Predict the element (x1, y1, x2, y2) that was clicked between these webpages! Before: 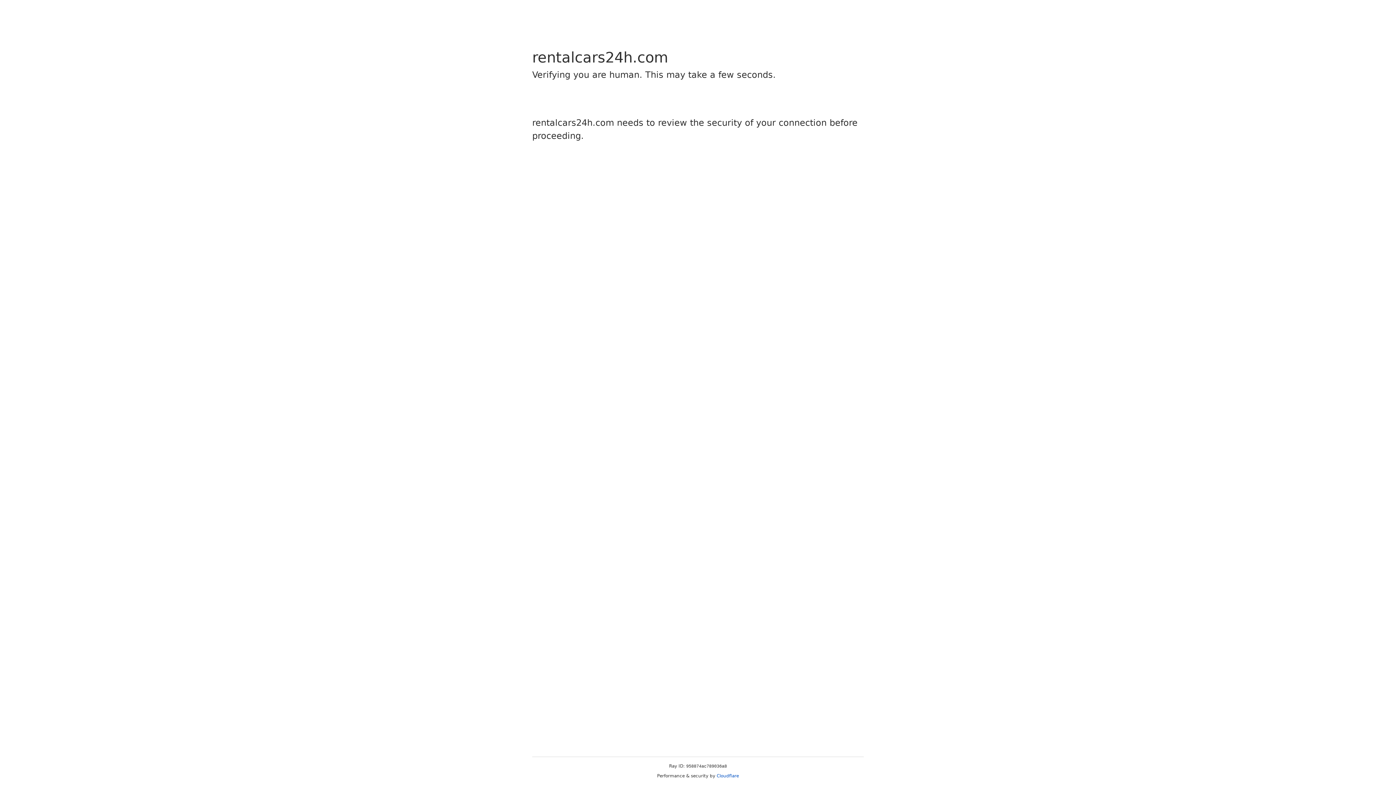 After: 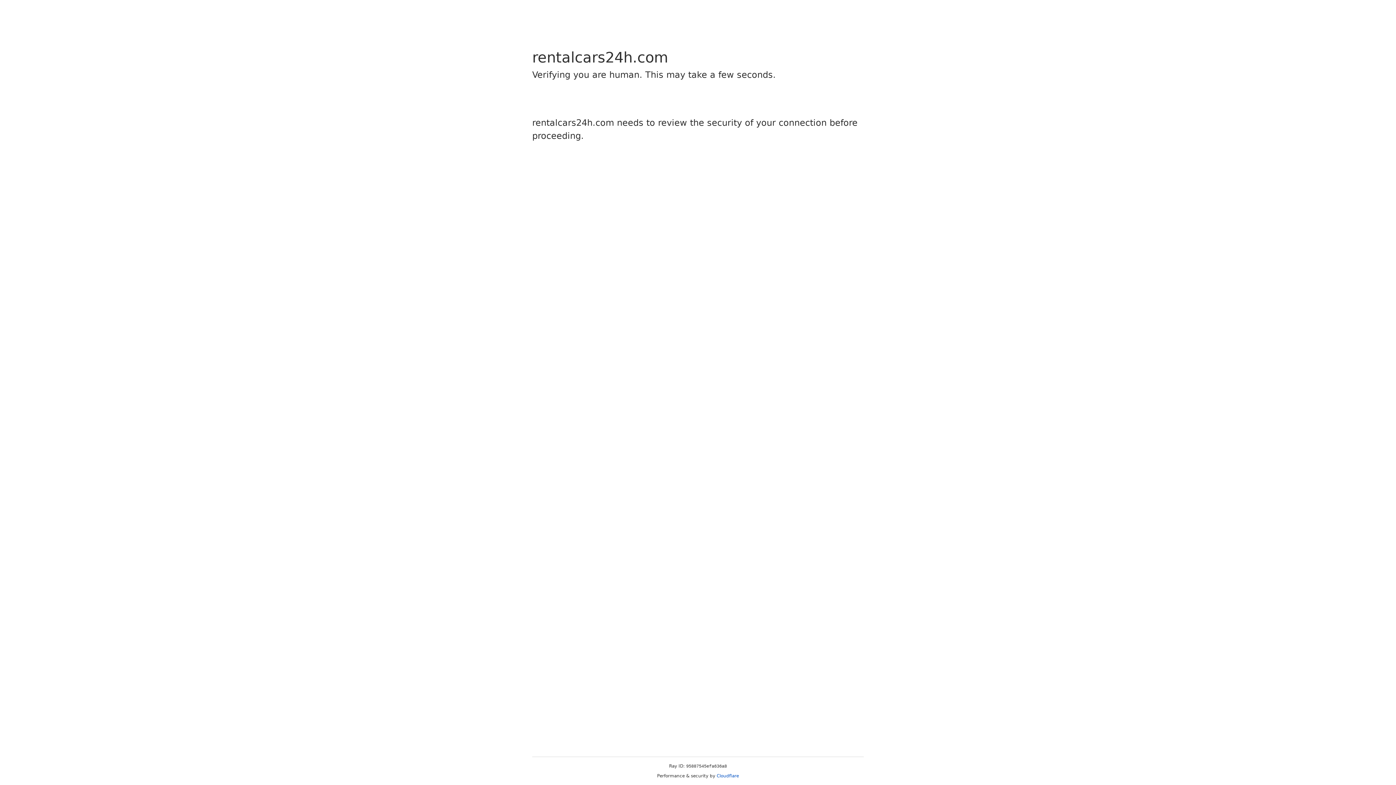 Action: bbox: (716, 773, 739, 778) label: Cloudflare